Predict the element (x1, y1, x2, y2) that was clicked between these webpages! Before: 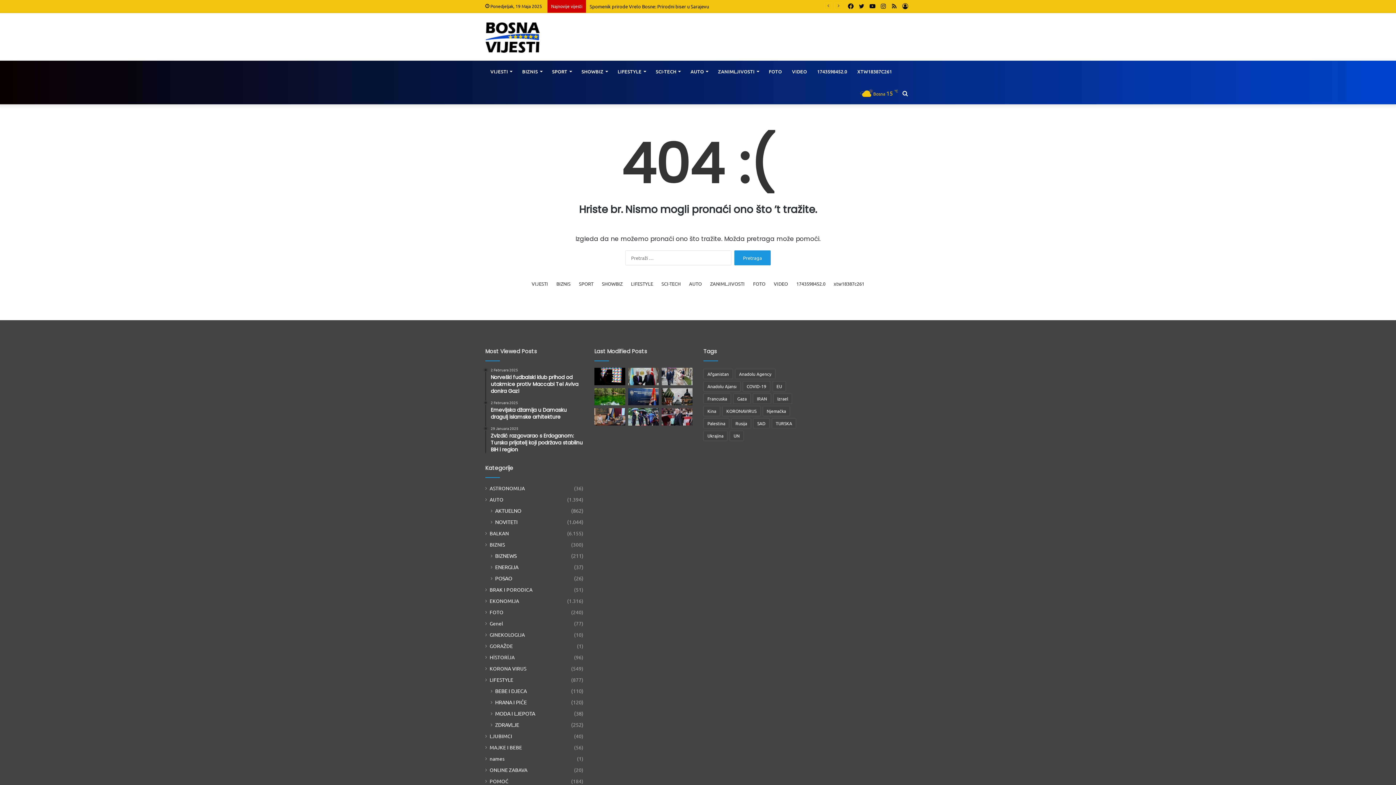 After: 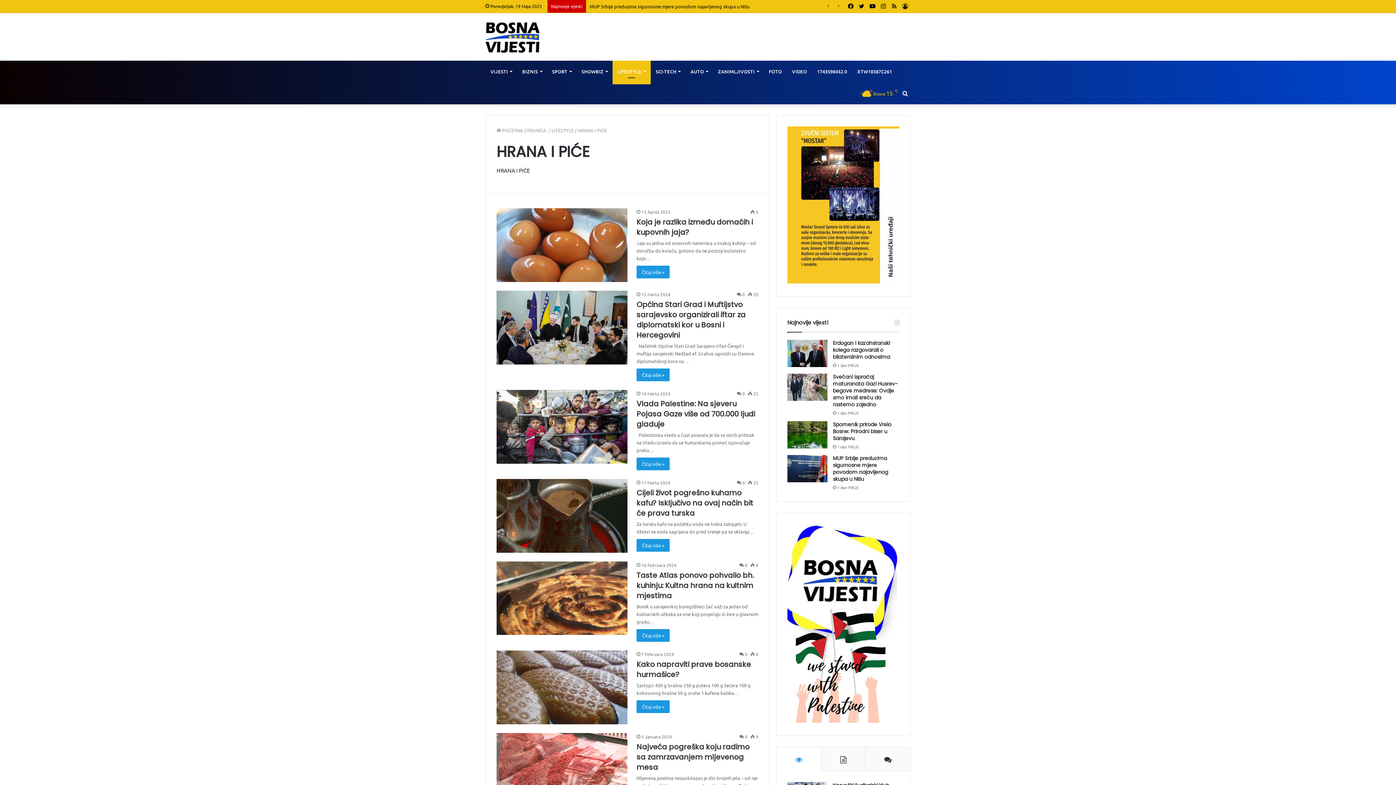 Action: label: HRANA I PIĆE bbox: (495, 698, 526, 706)